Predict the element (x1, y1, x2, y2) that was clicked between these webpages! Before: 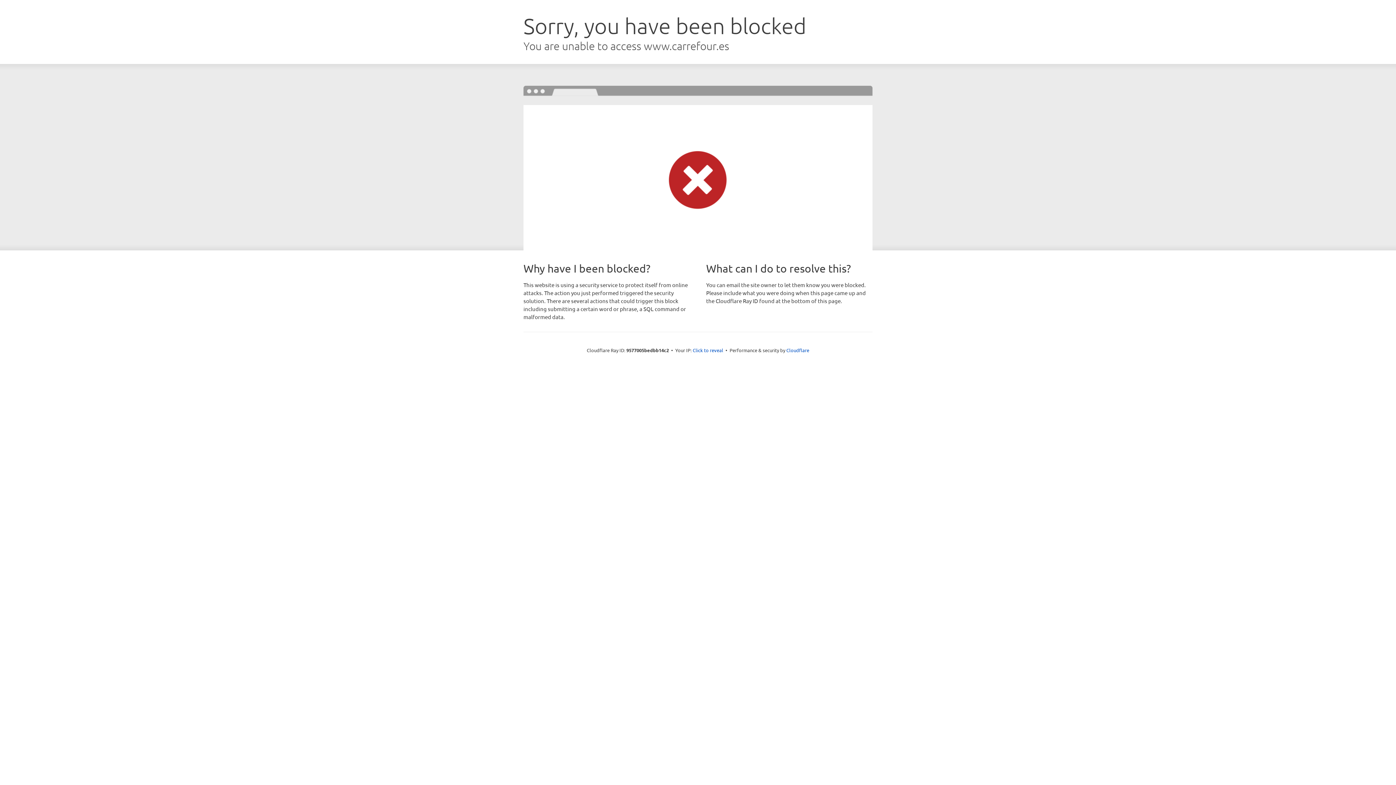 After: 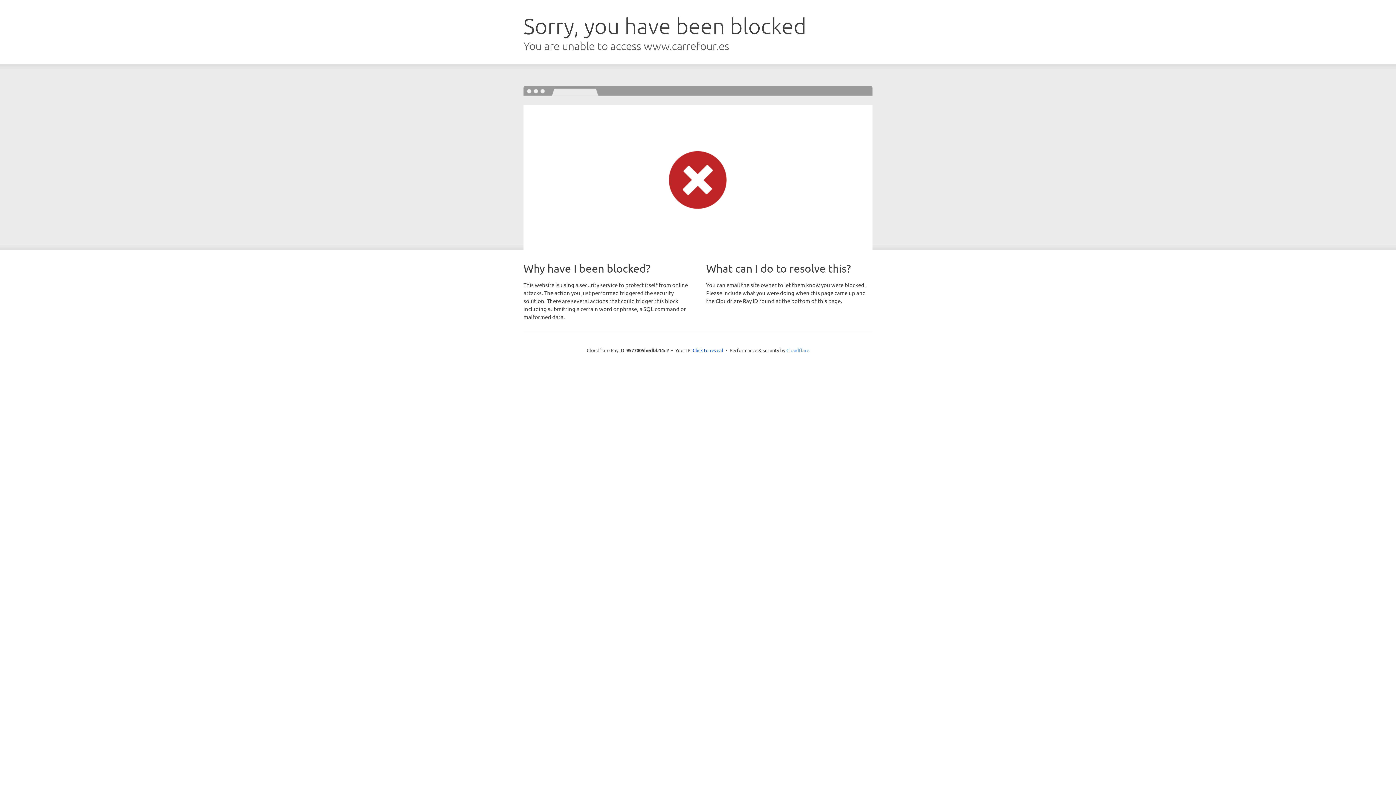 Action: bbox: (786, 347, 809, 353) label: Cloudflare